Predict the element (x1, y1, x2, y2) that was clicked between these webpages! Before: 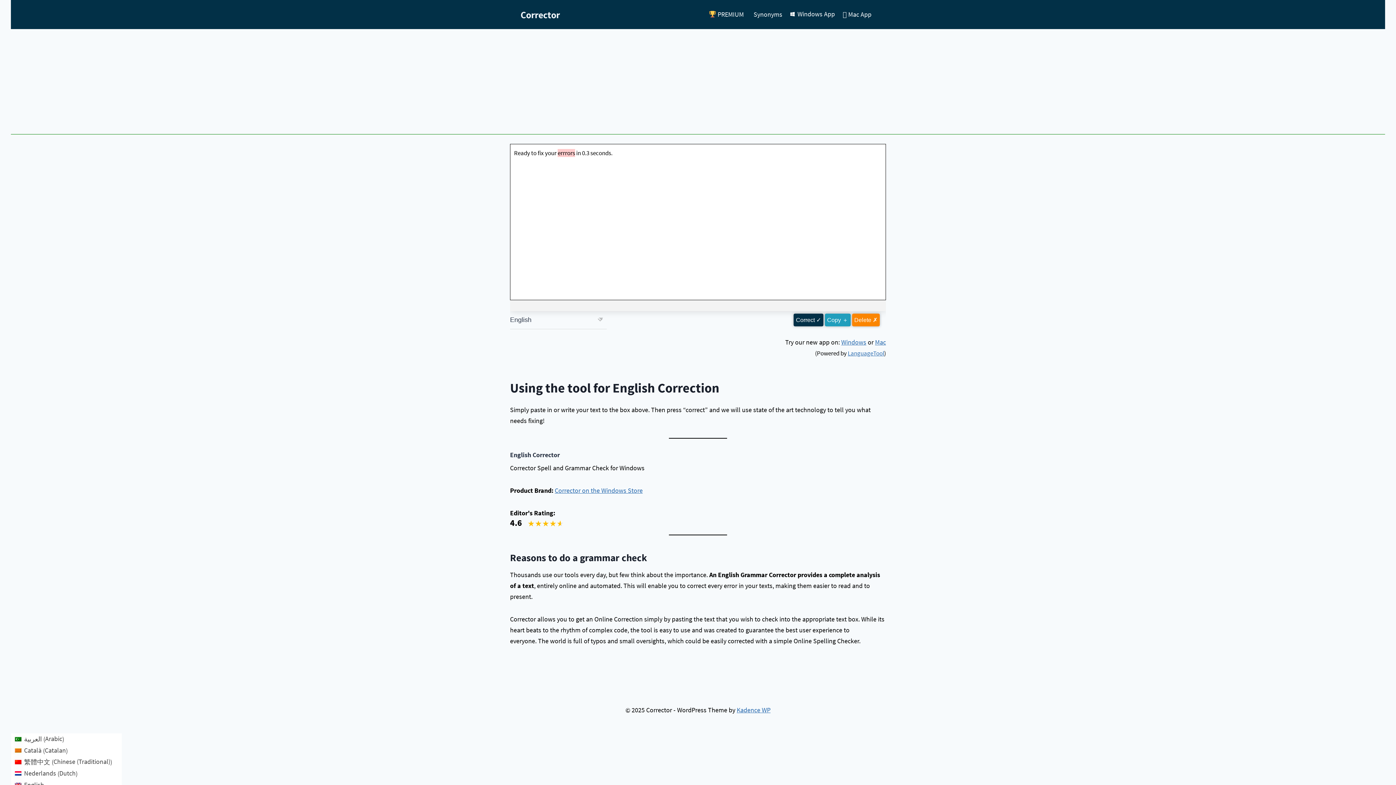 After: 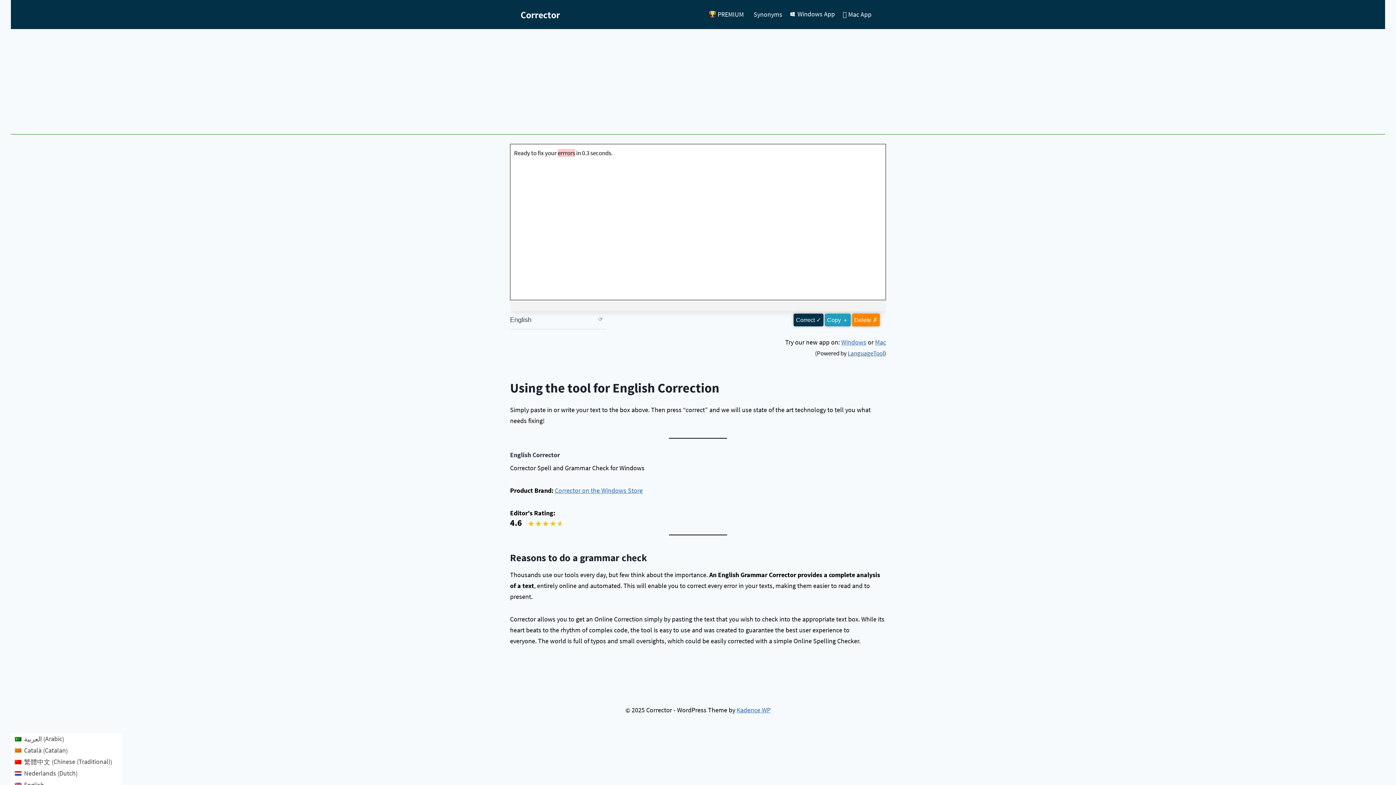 Action: bbox: (848, 349, 884, 357) label: LanguageTool